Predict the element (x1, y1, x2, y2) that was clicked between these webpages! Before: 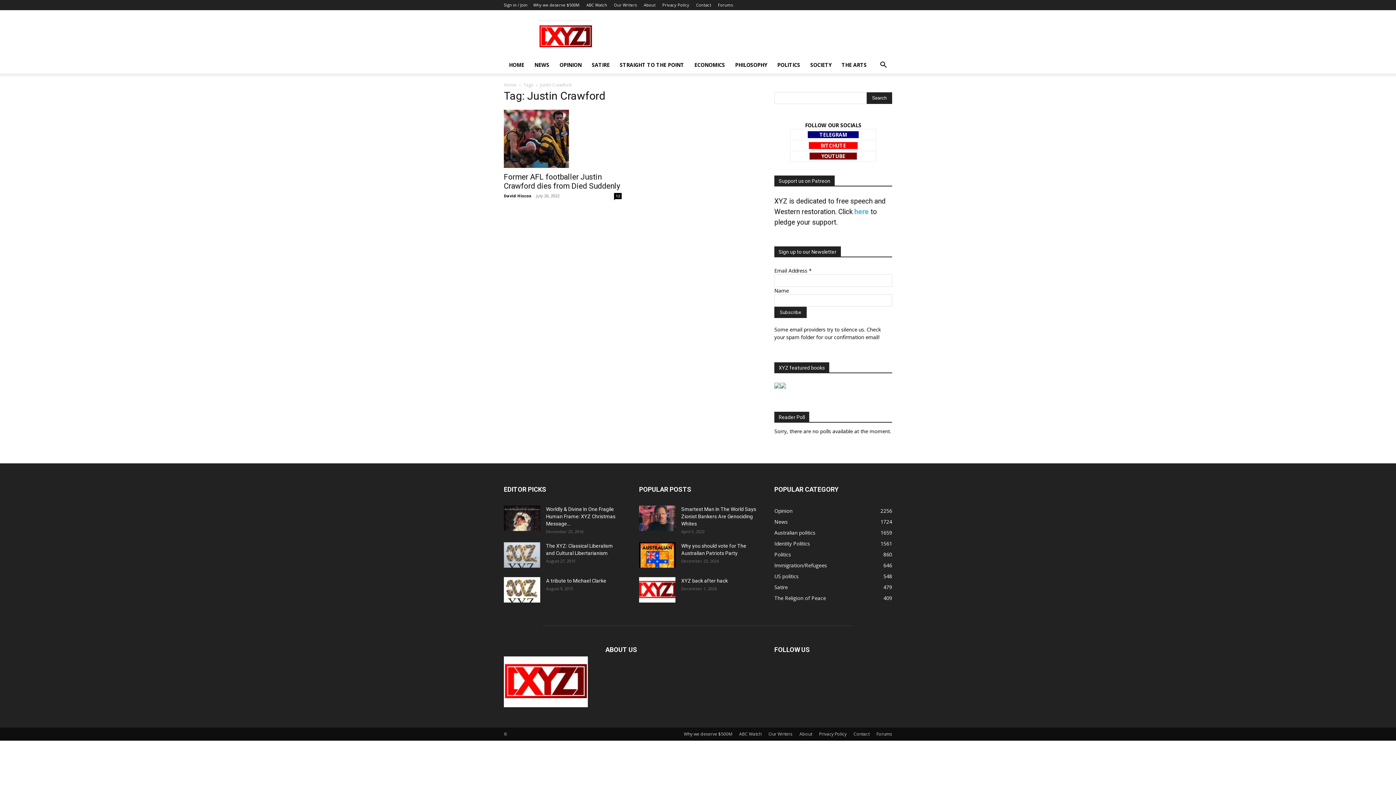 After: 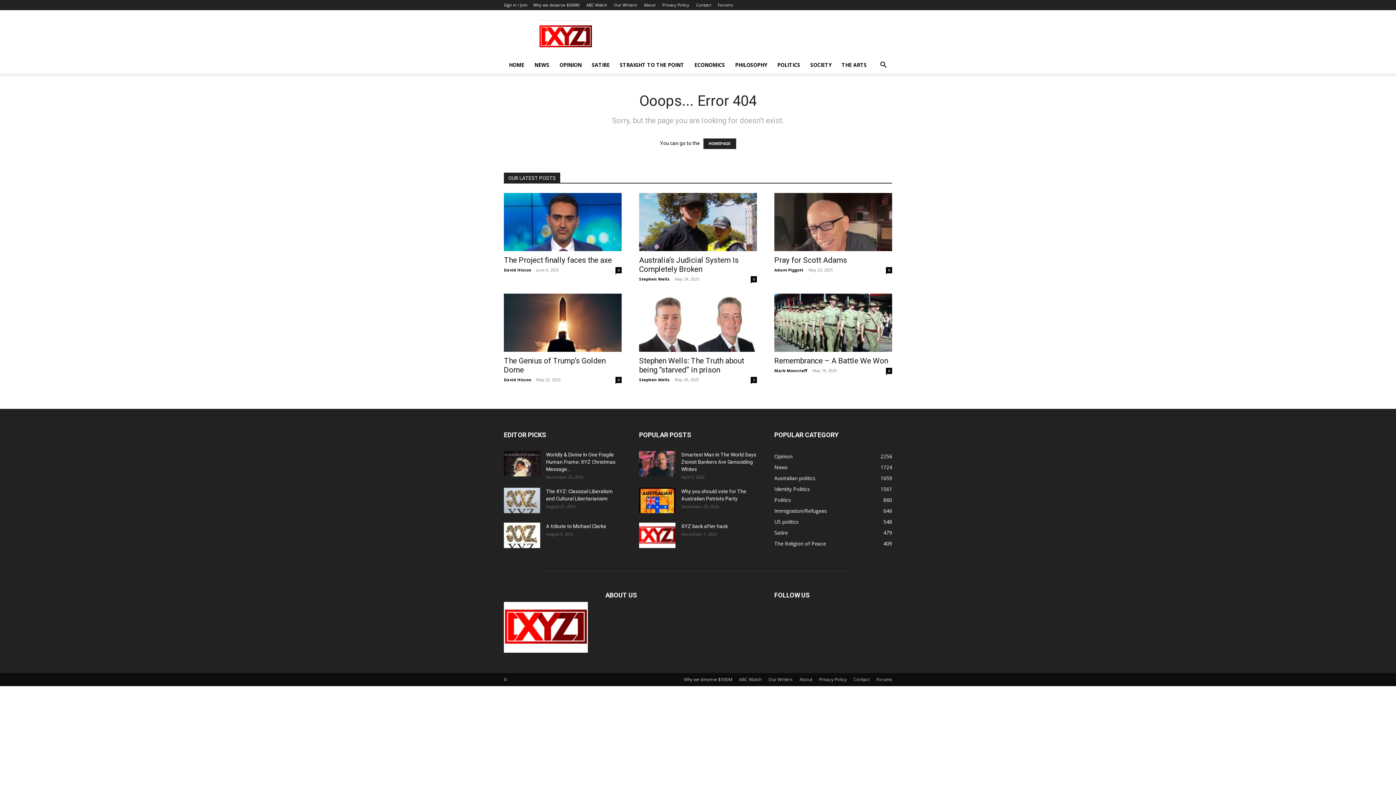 Action: label: About bbox: (644, 2, 655, 7)